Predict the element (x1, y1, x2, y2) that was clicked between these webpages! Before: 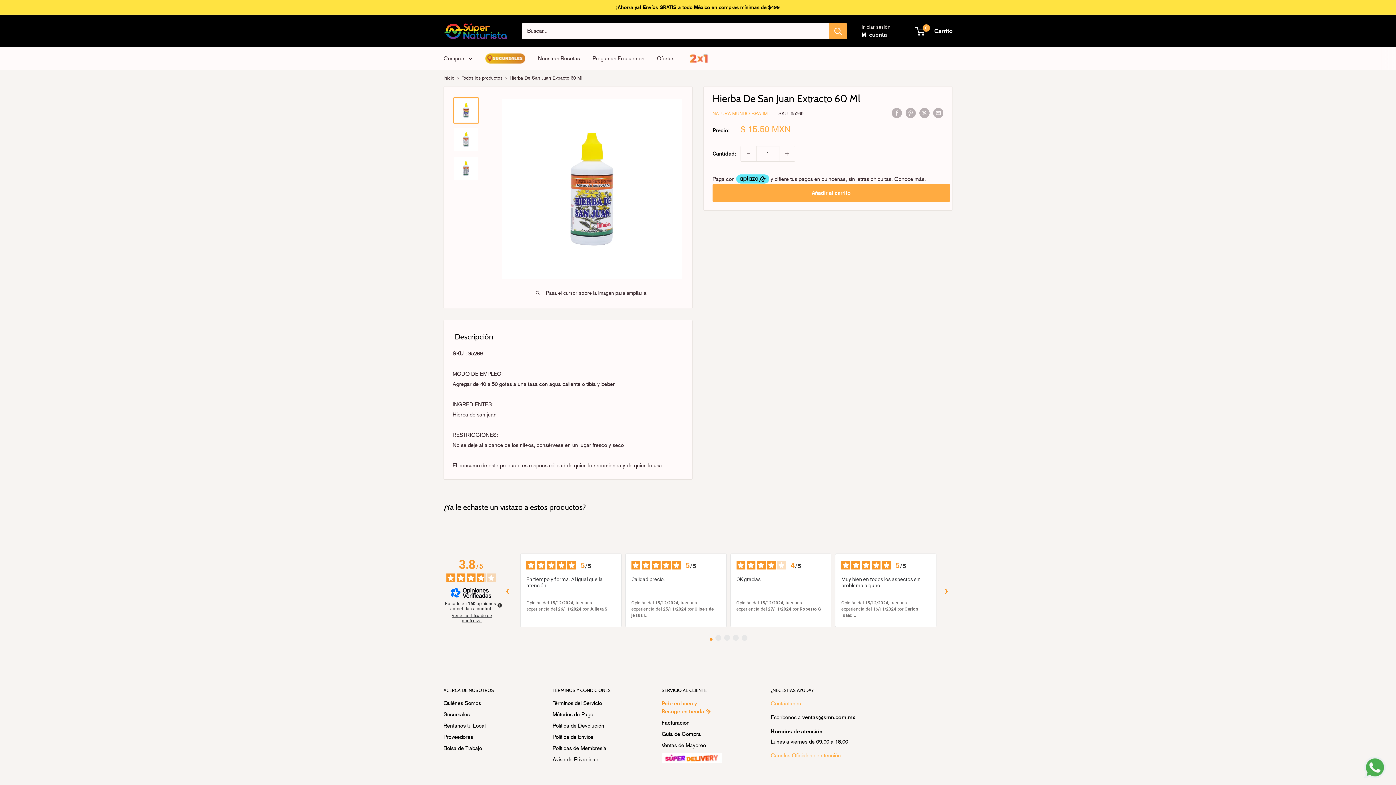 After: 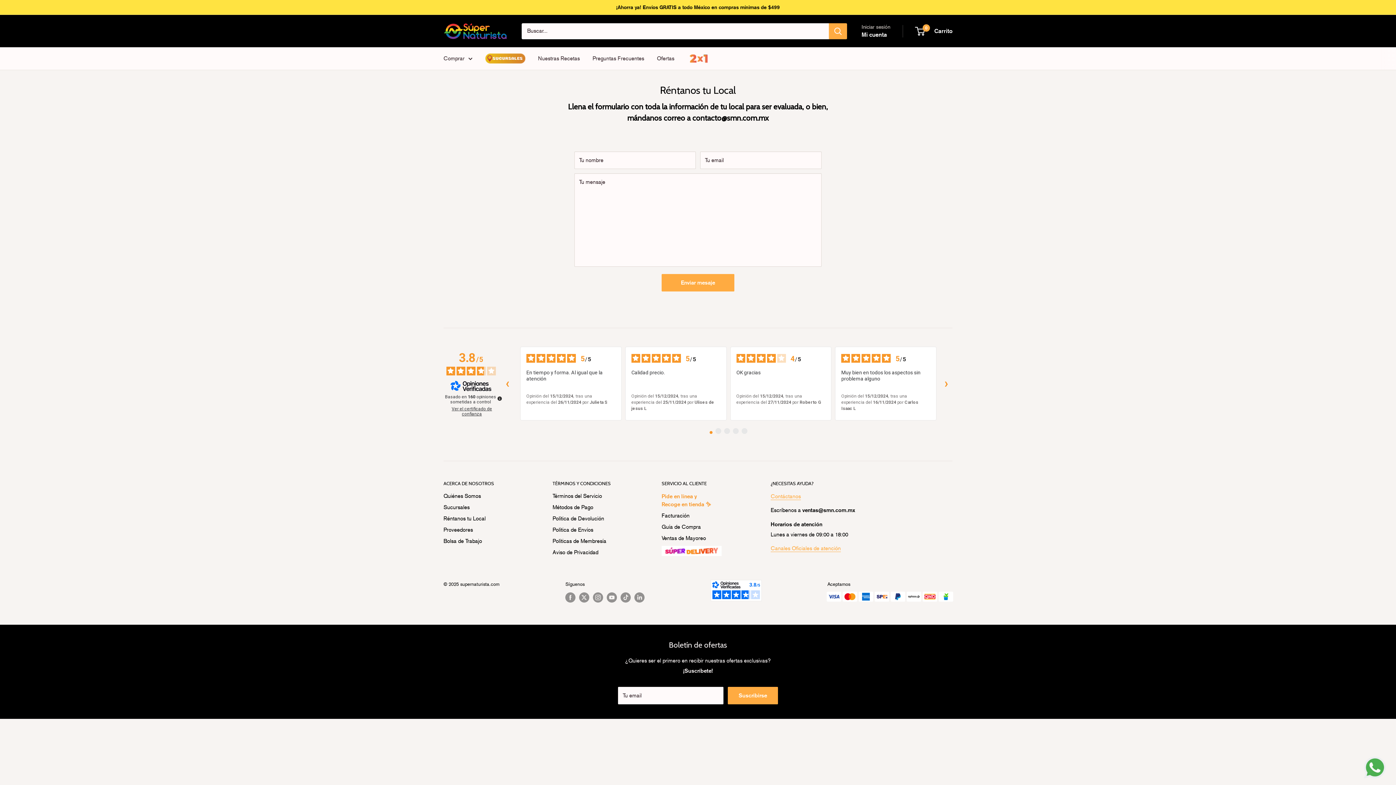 Action: bbox: (443, 720, 527, 731) label: Réntanos tu Local